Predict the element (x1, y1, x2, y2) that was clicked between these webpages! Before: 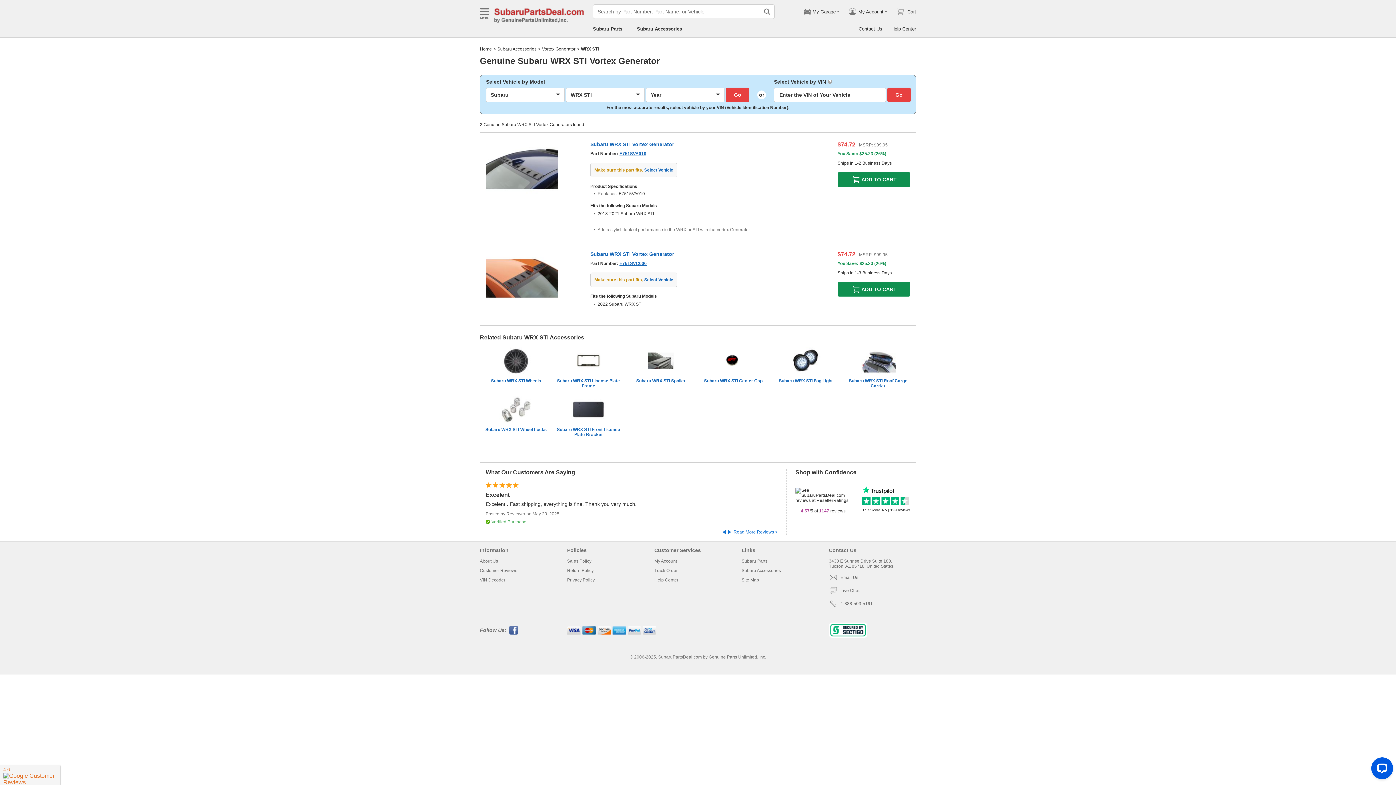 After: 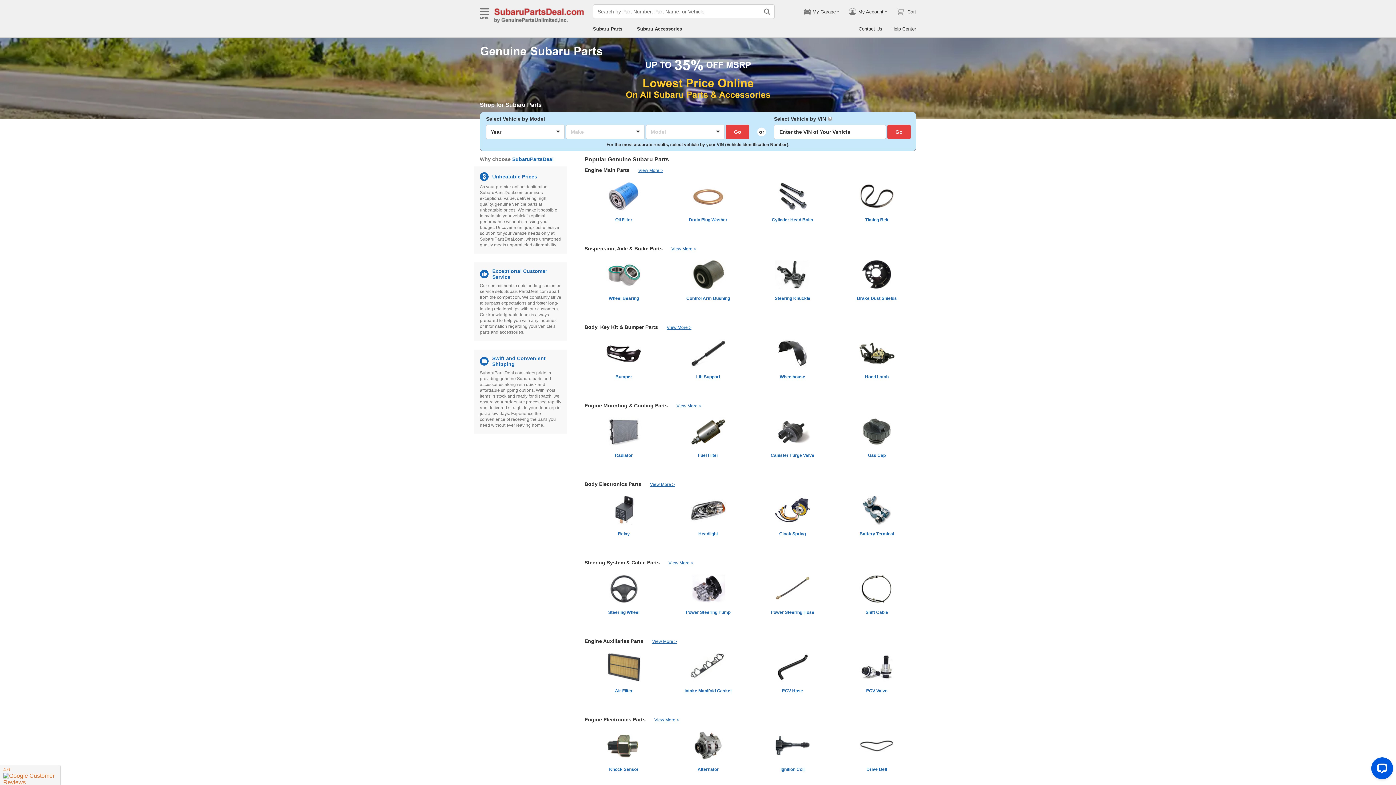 Action: label: Home bbox: (480, 46, 492, 51)